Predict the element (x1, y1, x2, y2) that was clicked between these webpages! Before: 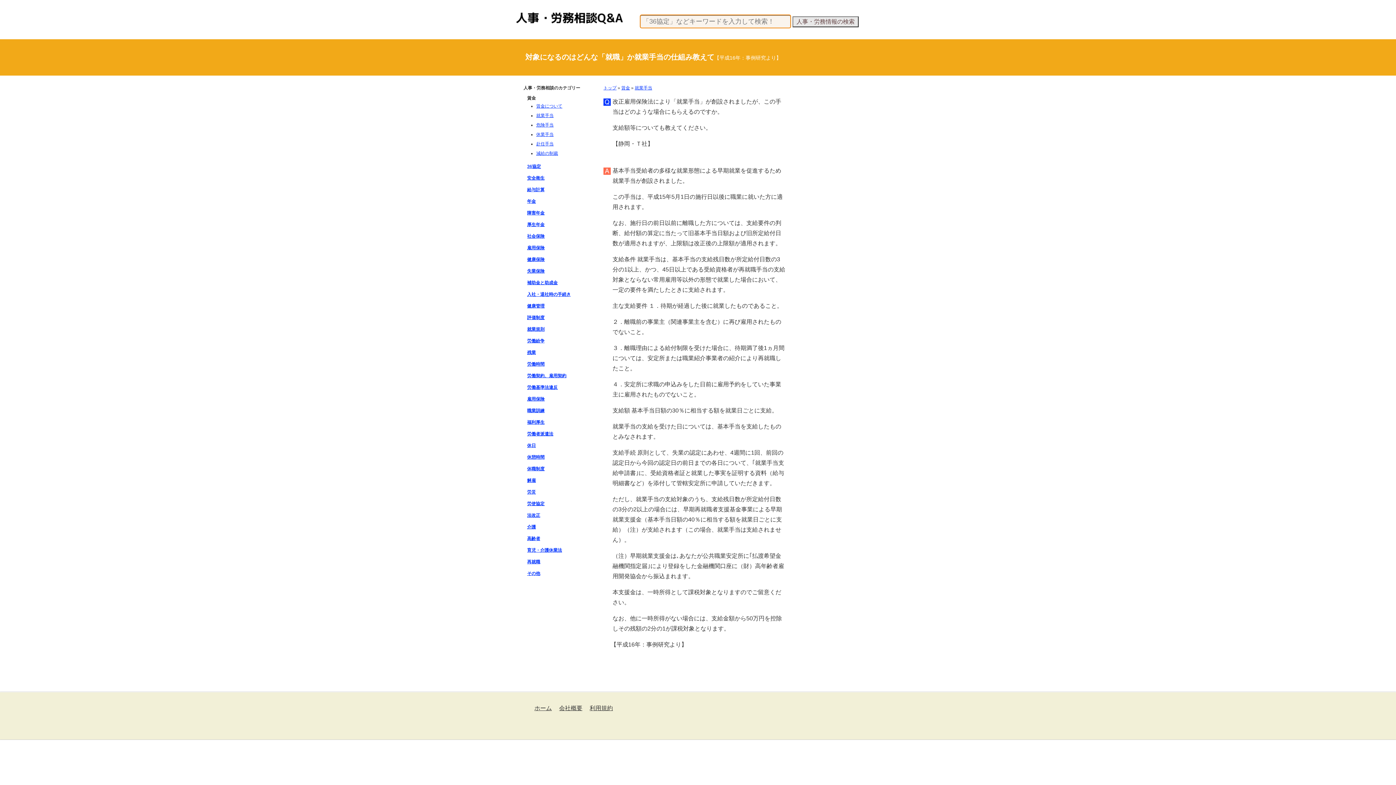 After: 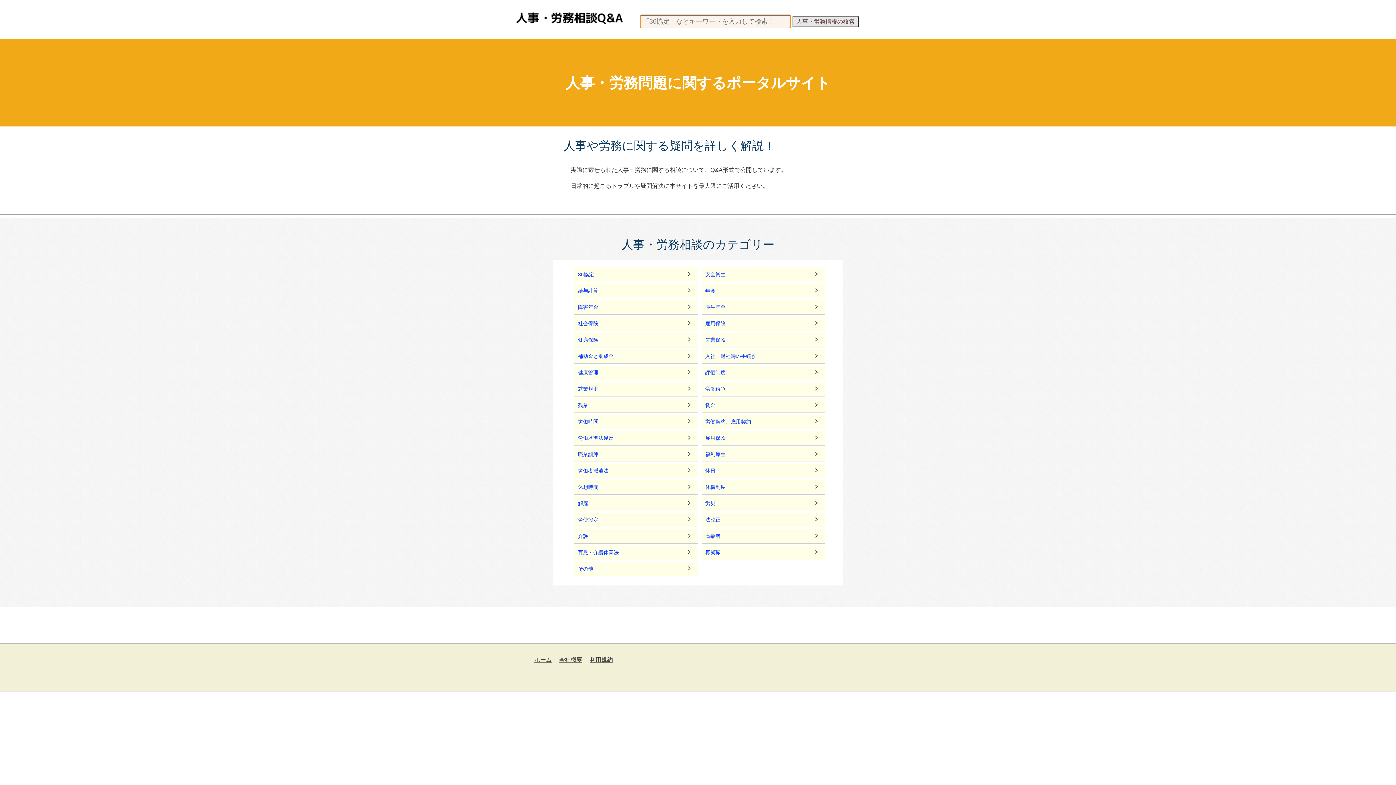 Action: label: トップ bbox: (603, 85, 616, 90)